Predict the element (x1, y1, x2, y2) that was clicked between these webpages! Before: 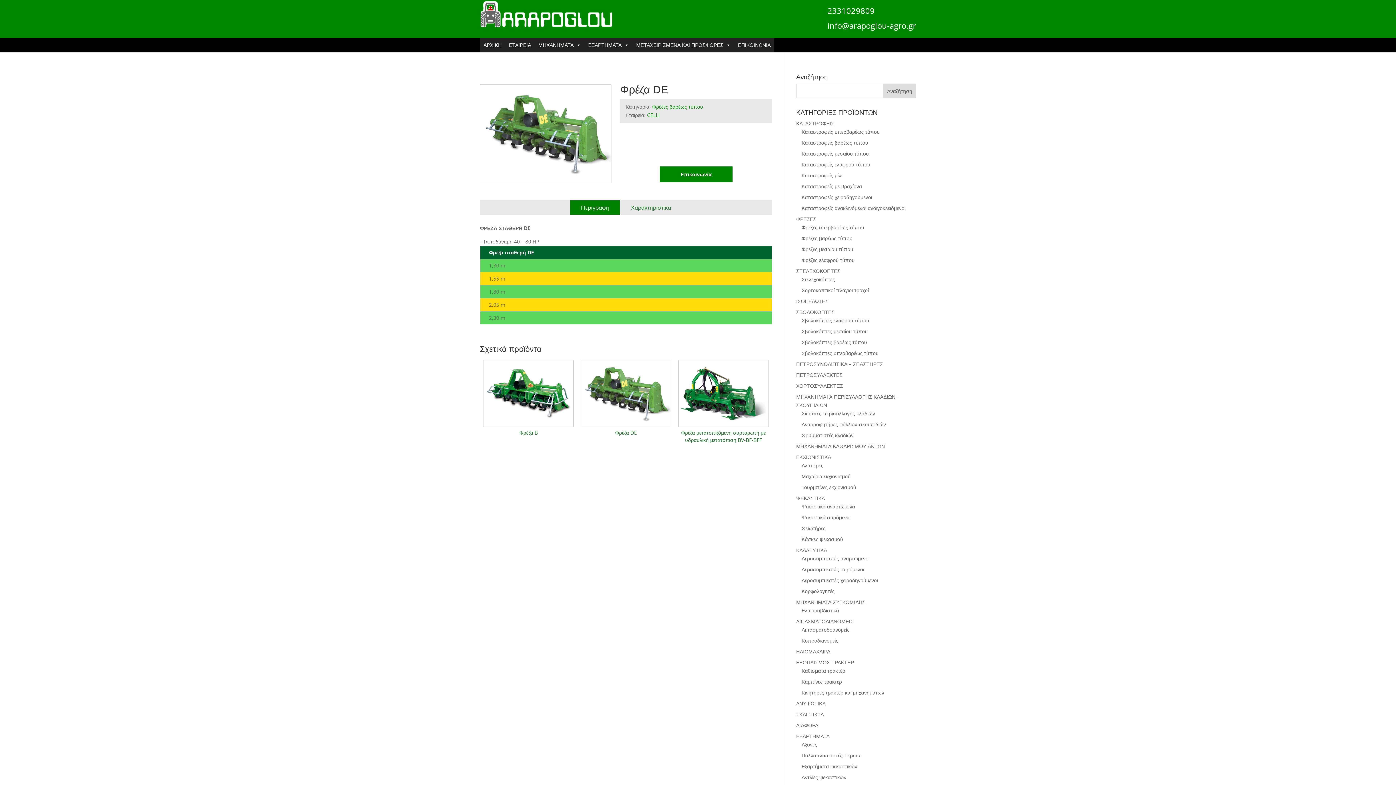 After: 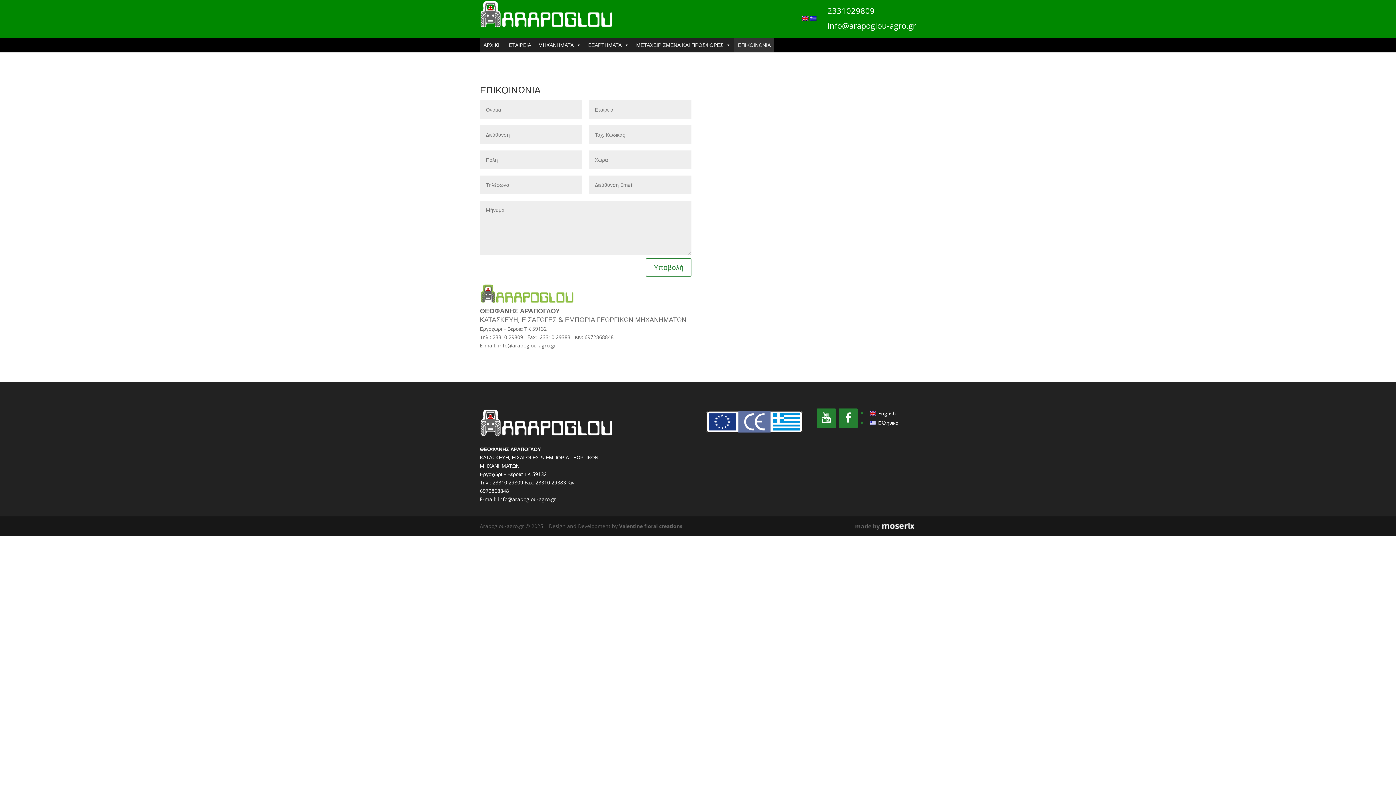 Action: label: ΕΠΙΚΟΙΝΩΝΙΑ bbox: (734, 37, 774, 52)